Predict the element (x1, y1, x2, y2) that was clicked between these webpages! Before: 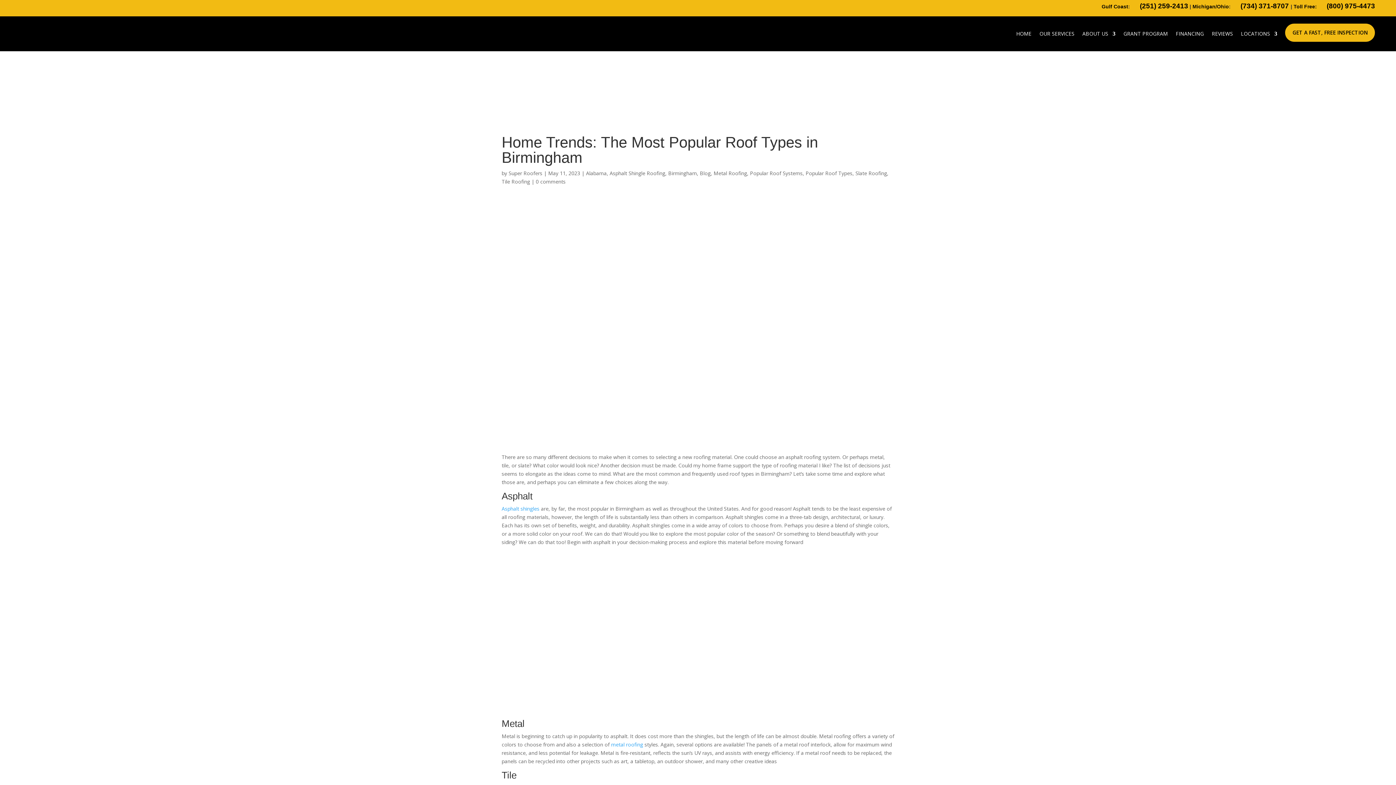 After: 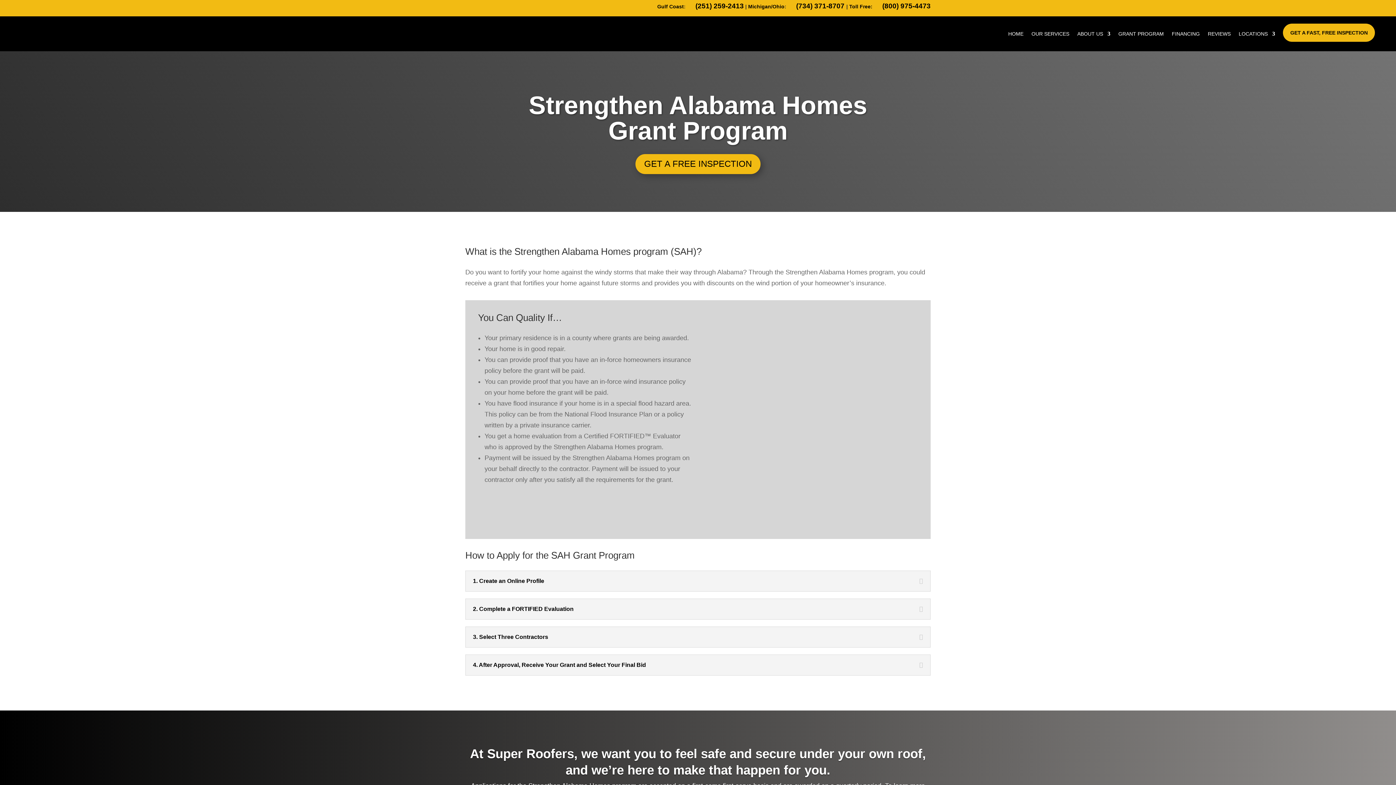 Action: bbox: (1123, 20, 1168, 47) label: GRANT PROGRAM